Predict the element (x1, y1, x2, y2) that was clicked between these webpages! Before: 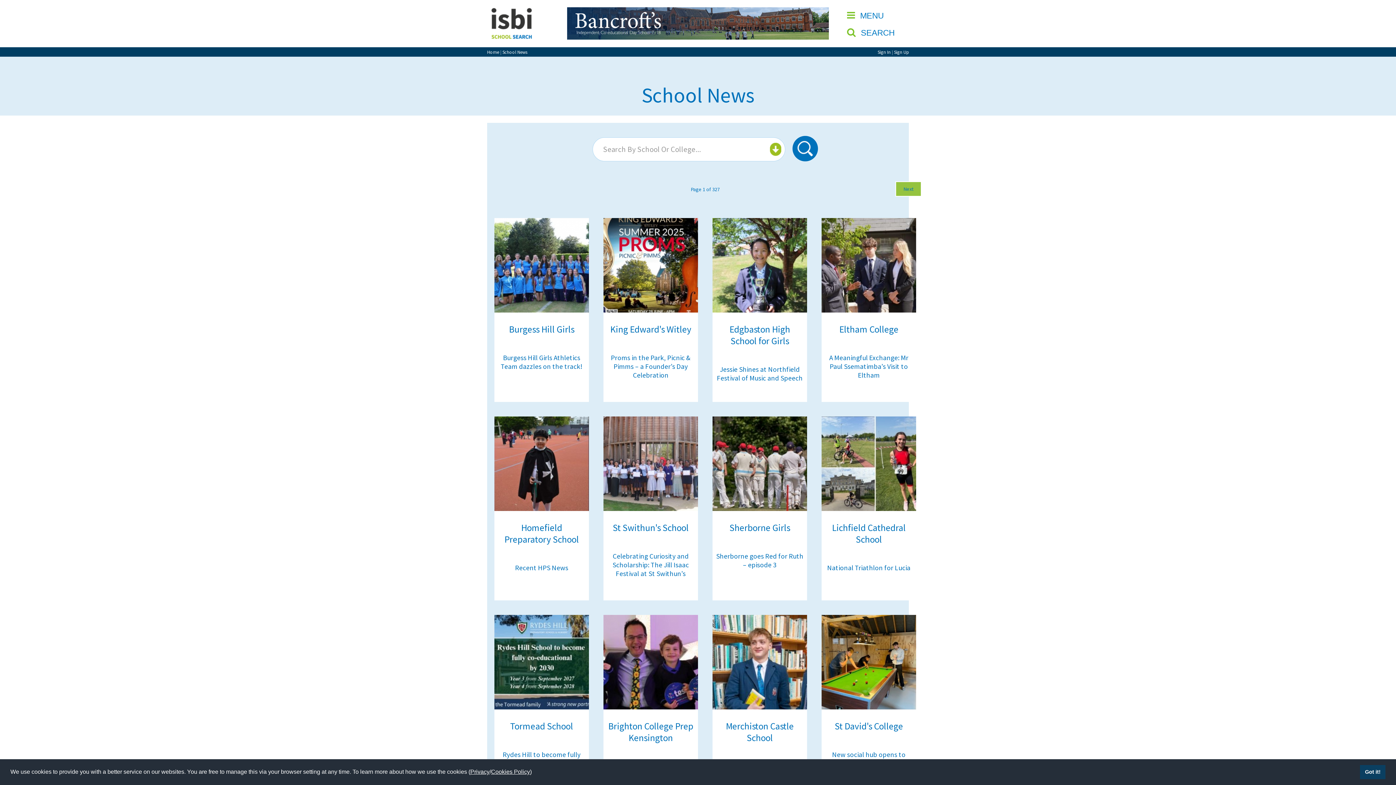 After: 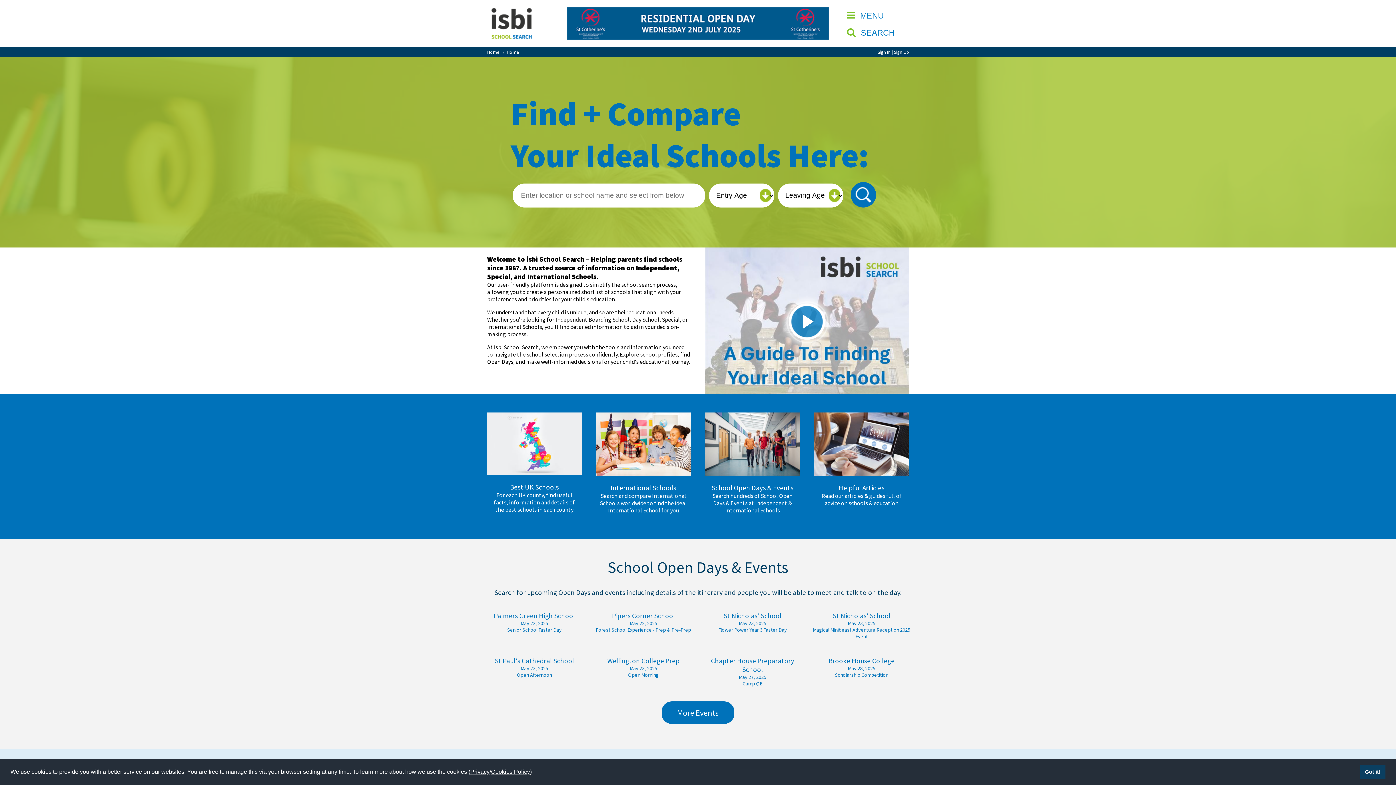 Action: bbox: (487, 7, 535, 14)